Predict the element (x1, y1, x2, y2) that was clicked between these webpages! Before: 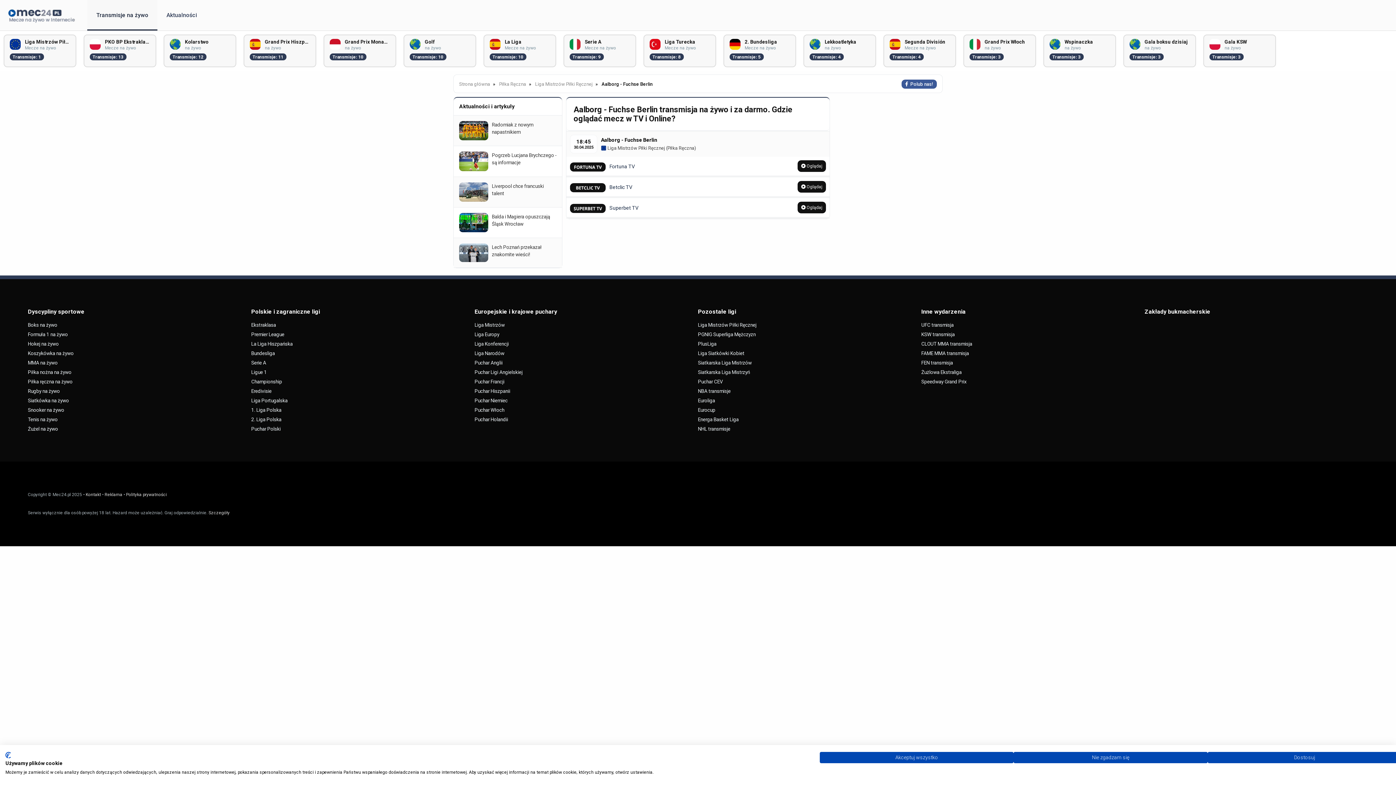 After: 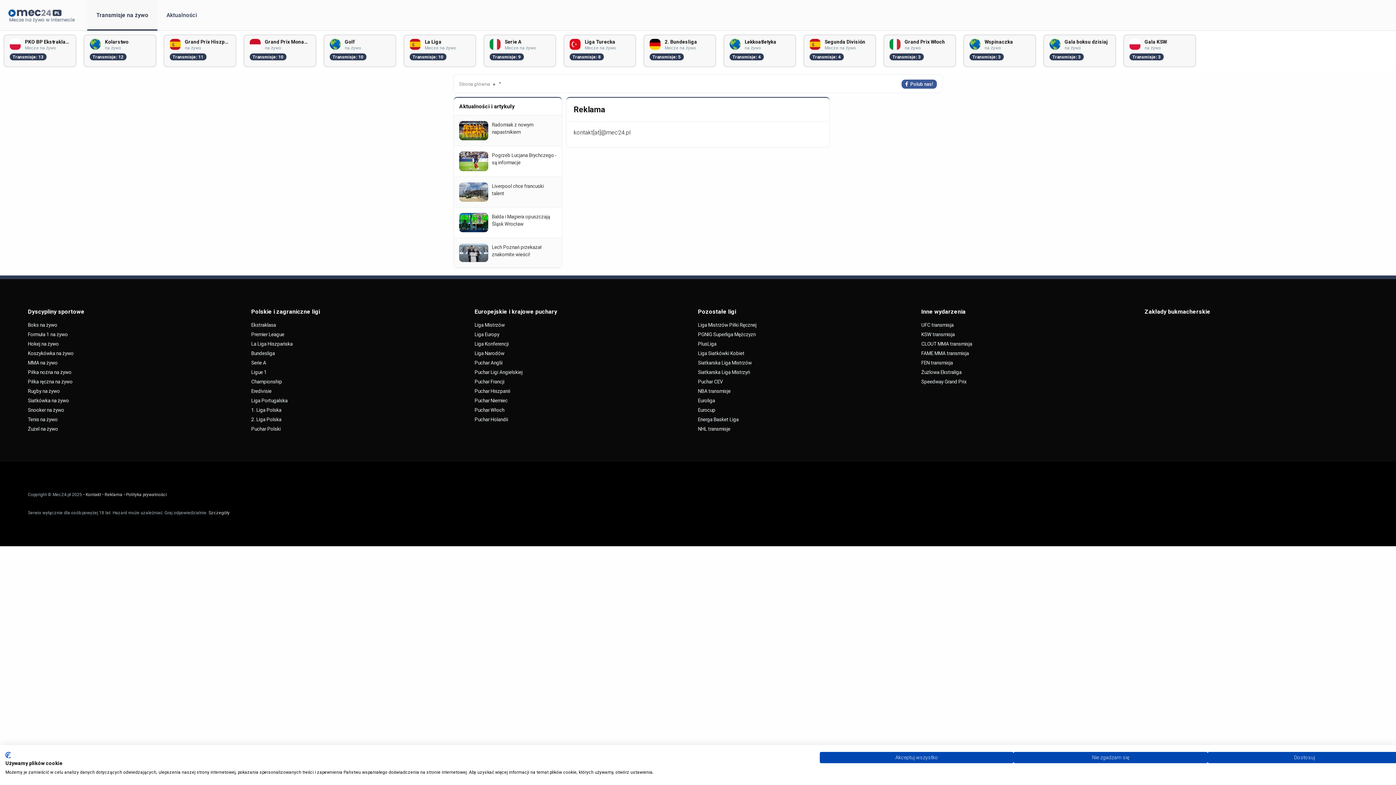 Action: label: Reklama bbox: (104, 492, 122, 497)